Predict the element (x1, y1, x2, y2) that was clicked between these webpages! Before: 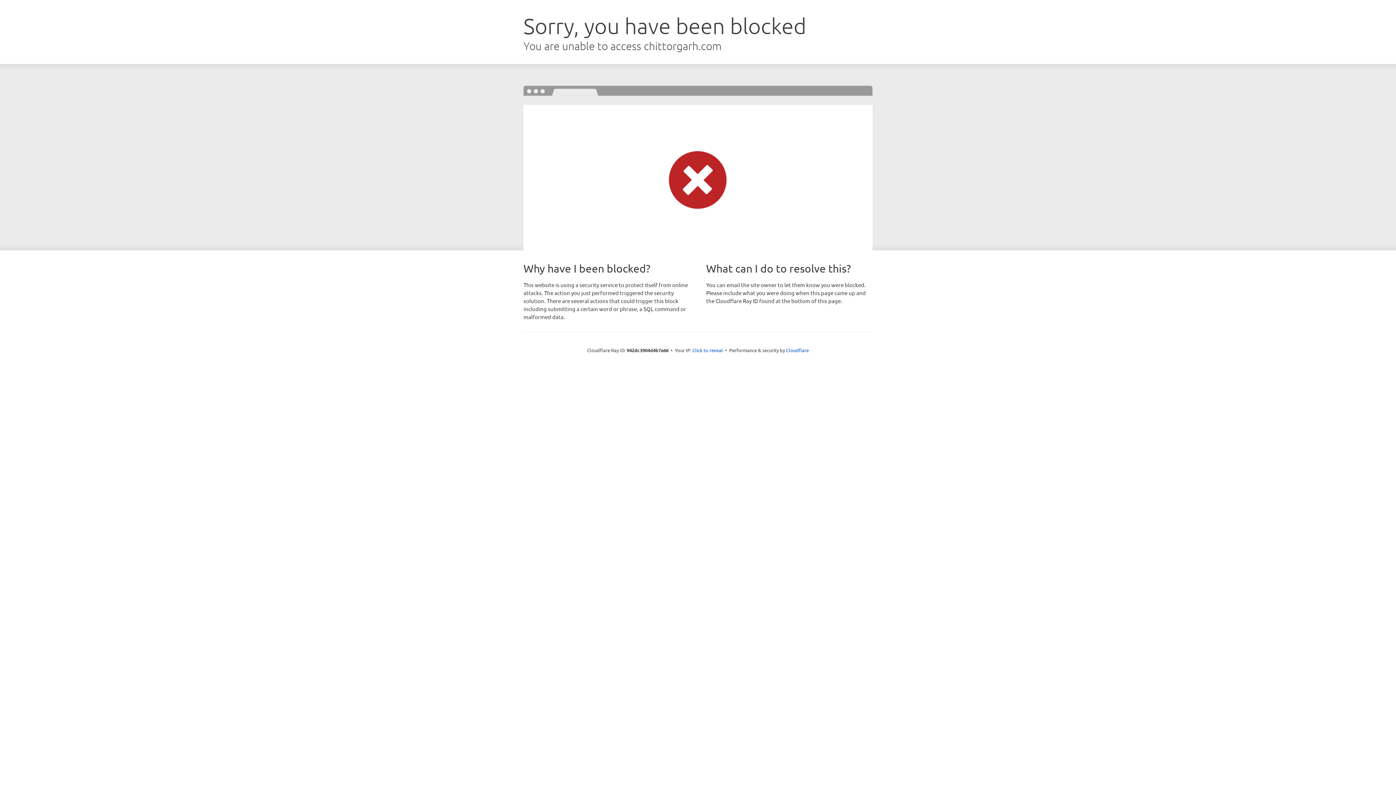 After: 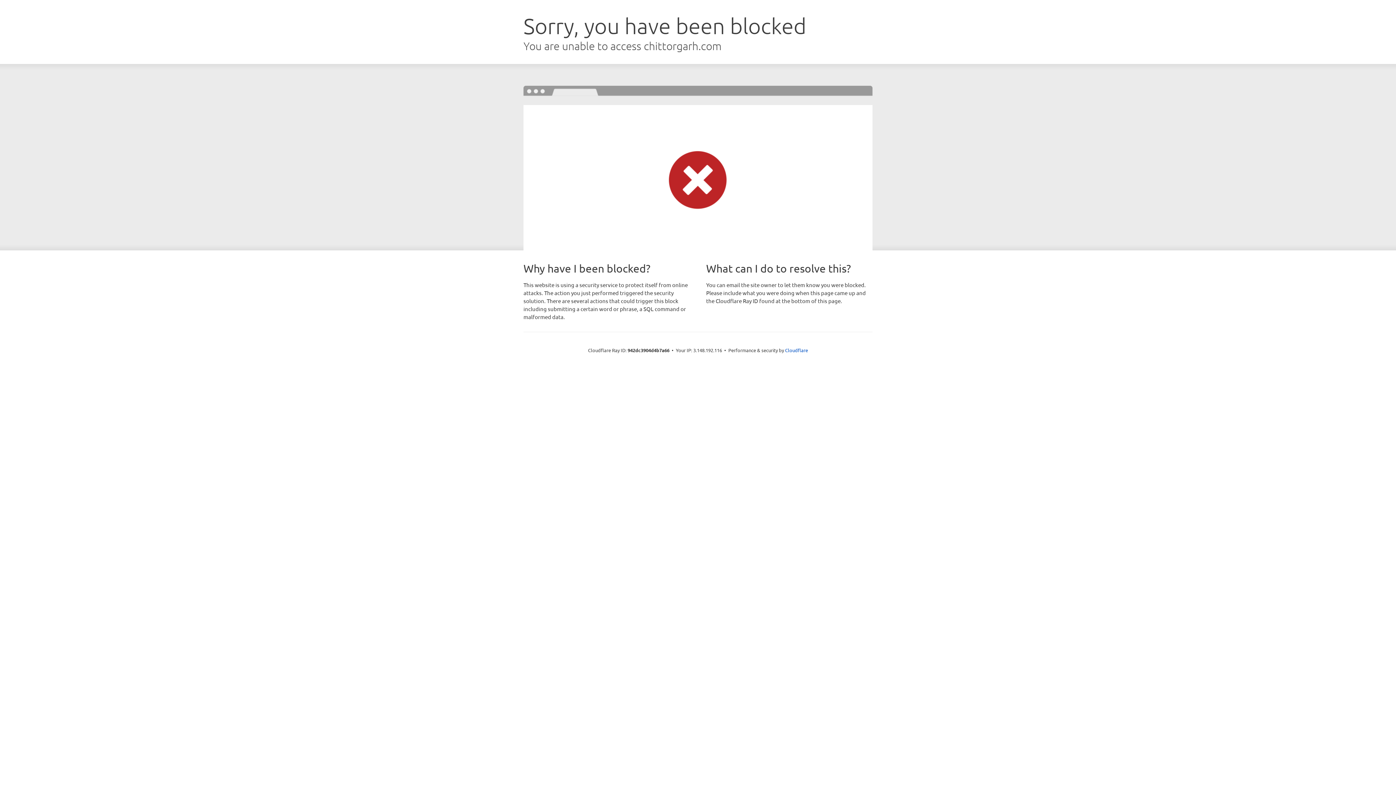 Action: bbox: (692, 346, 723, 353) label: Click to reveal